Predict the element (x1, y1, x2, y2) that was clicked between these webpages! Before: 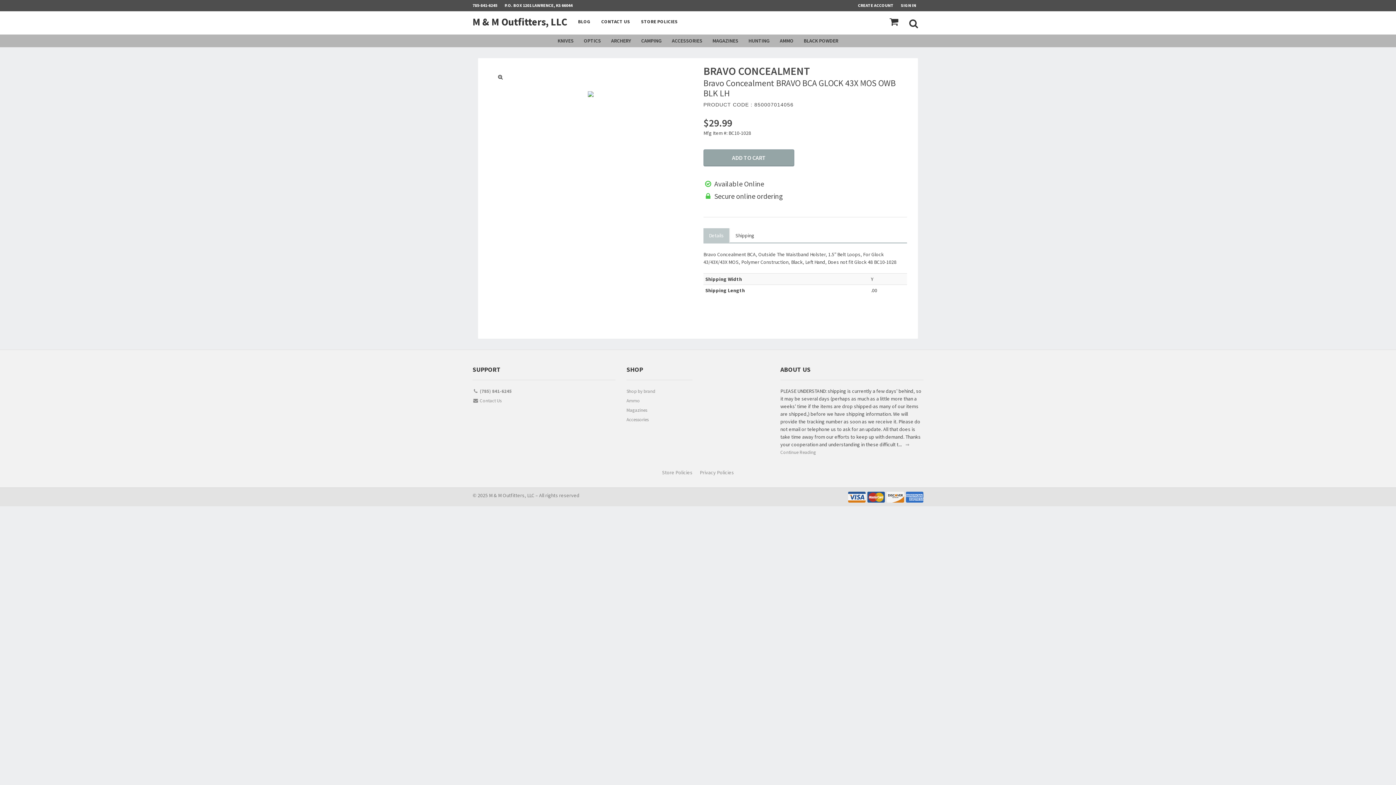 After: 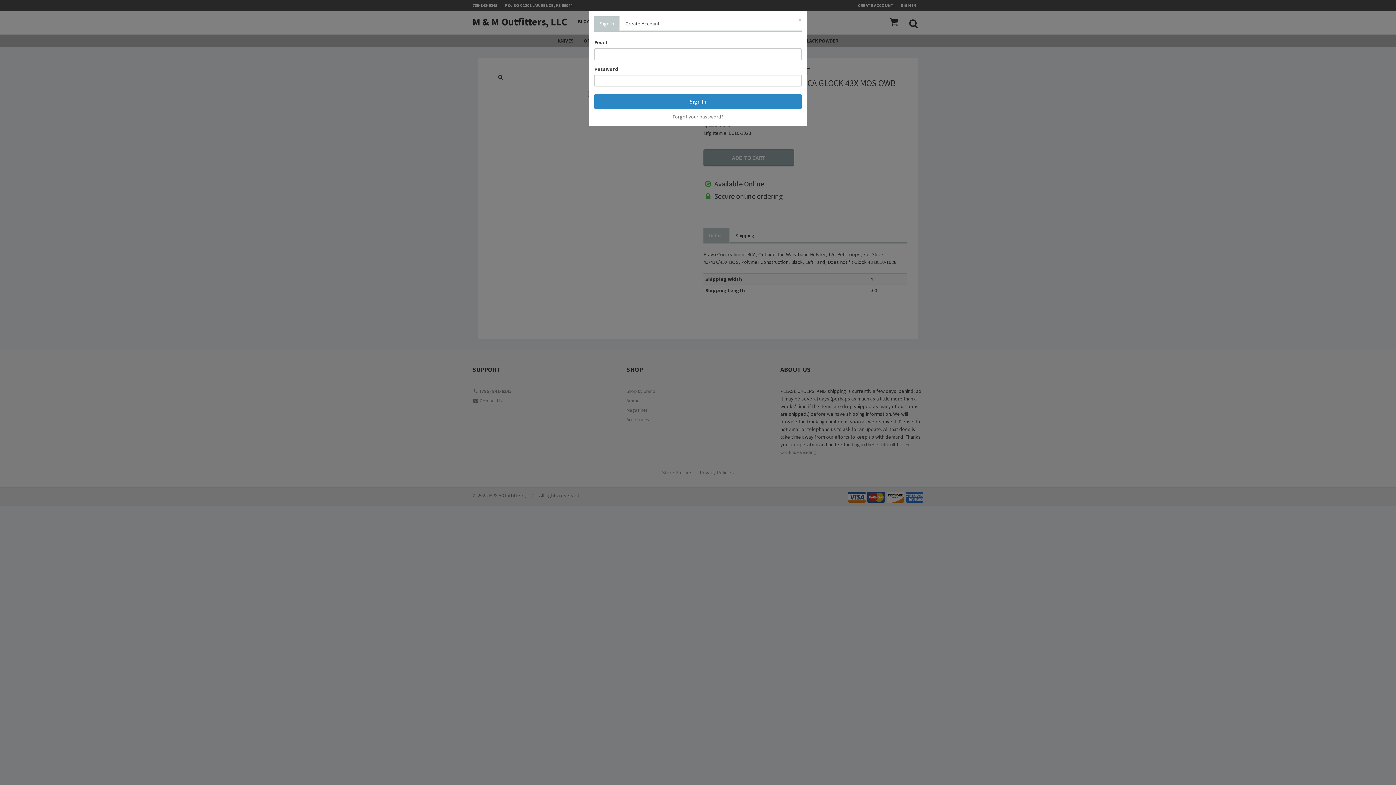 Action: bbox: (901, 0, 923, 10) label: SIGN IN